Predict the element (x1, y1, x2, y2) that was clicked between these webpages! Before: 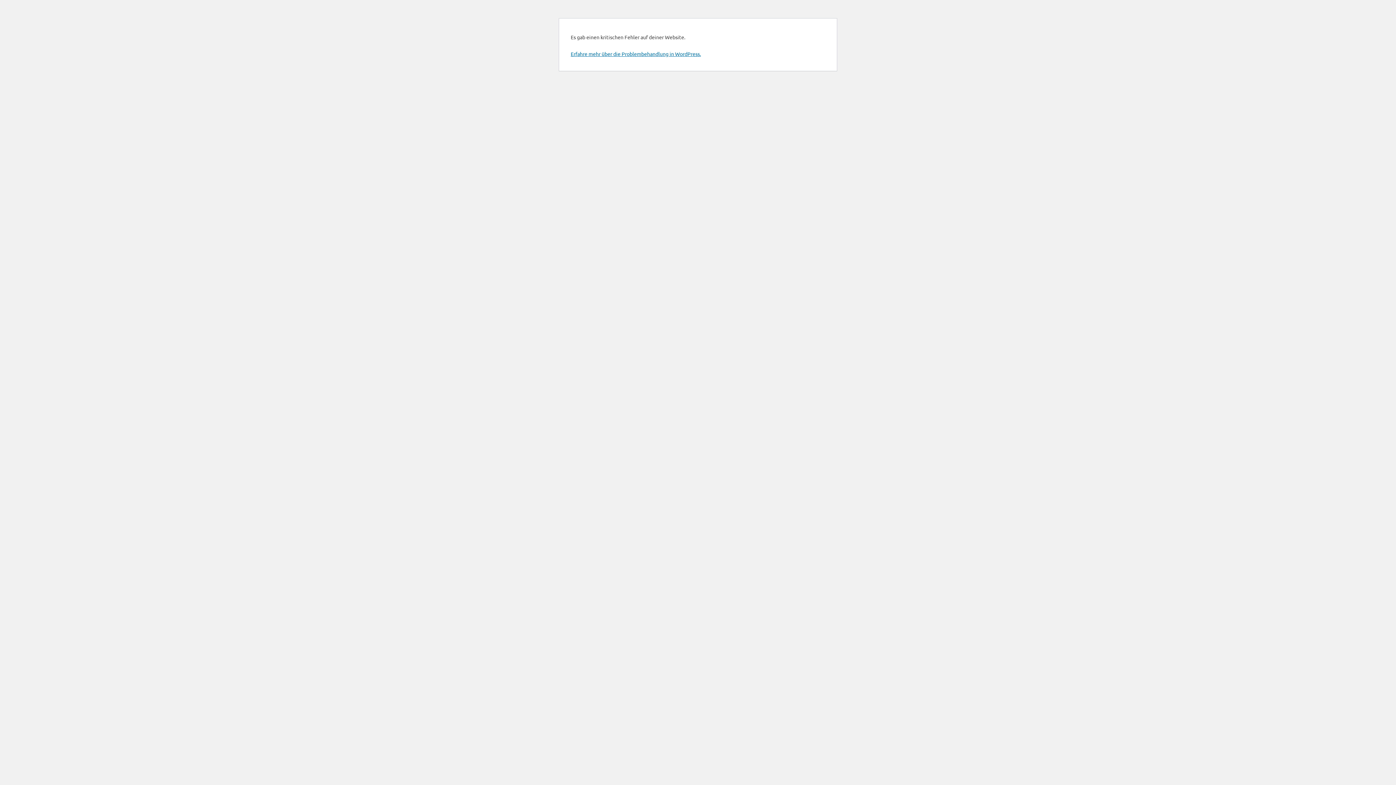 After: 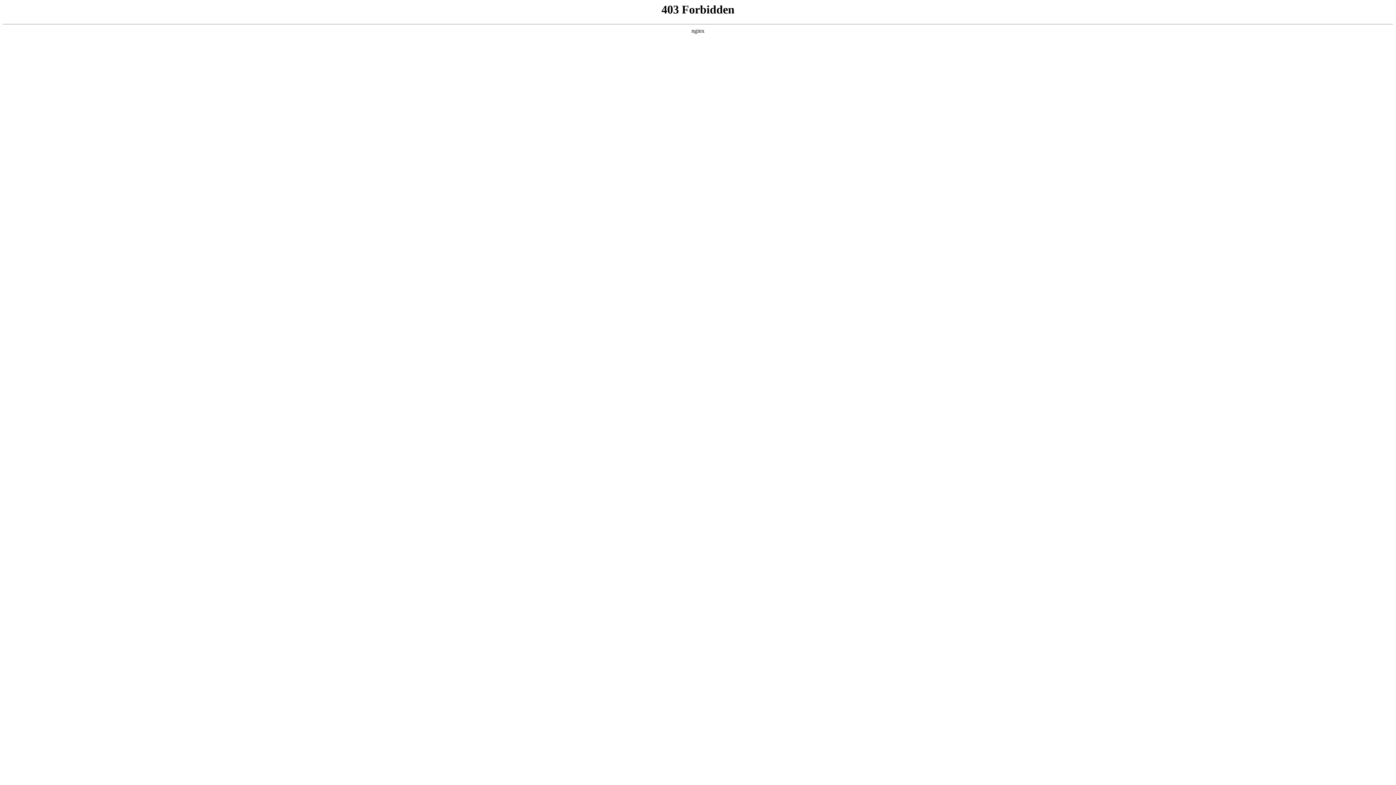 Action: label: Erfahre mehr über die Problembehandlung in WordPress. bbox: (570, 50, 701, 57)